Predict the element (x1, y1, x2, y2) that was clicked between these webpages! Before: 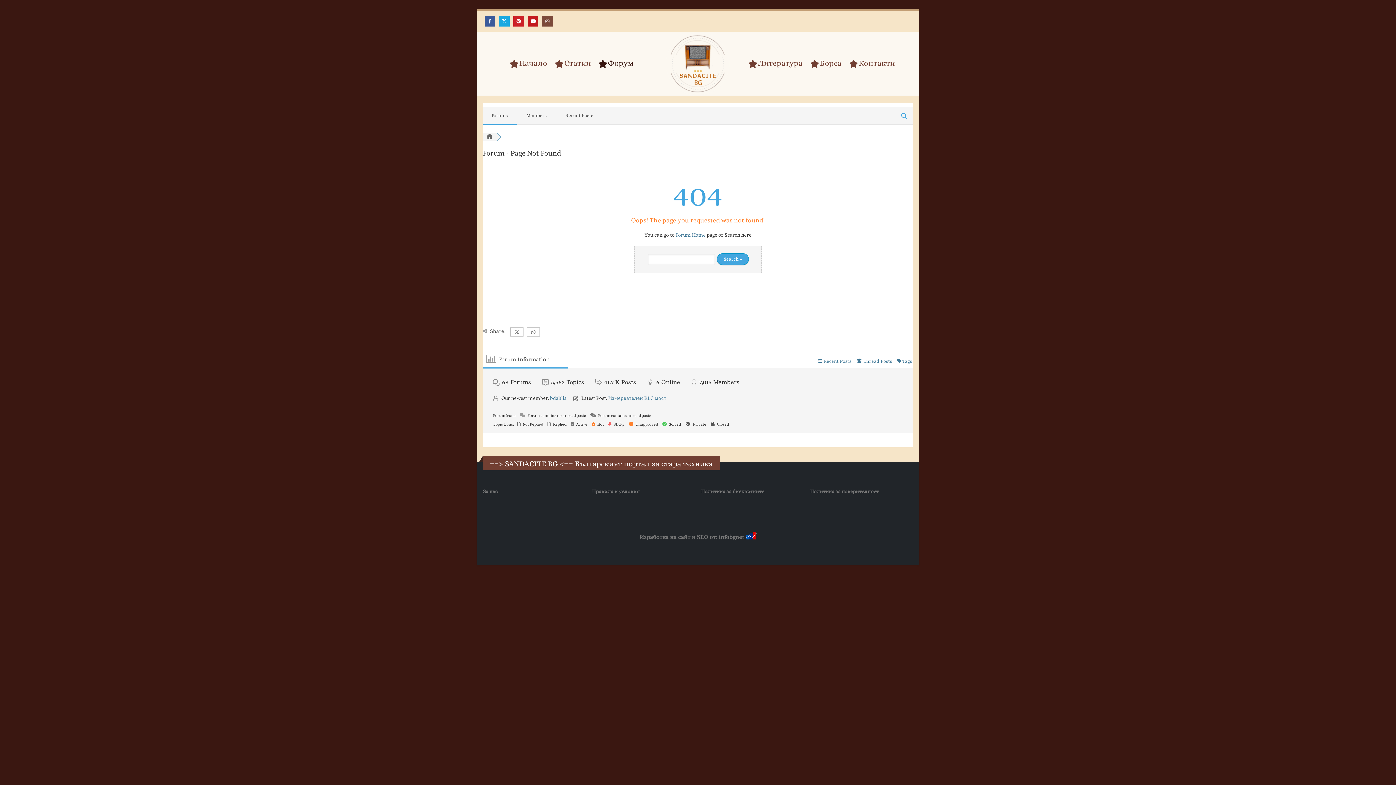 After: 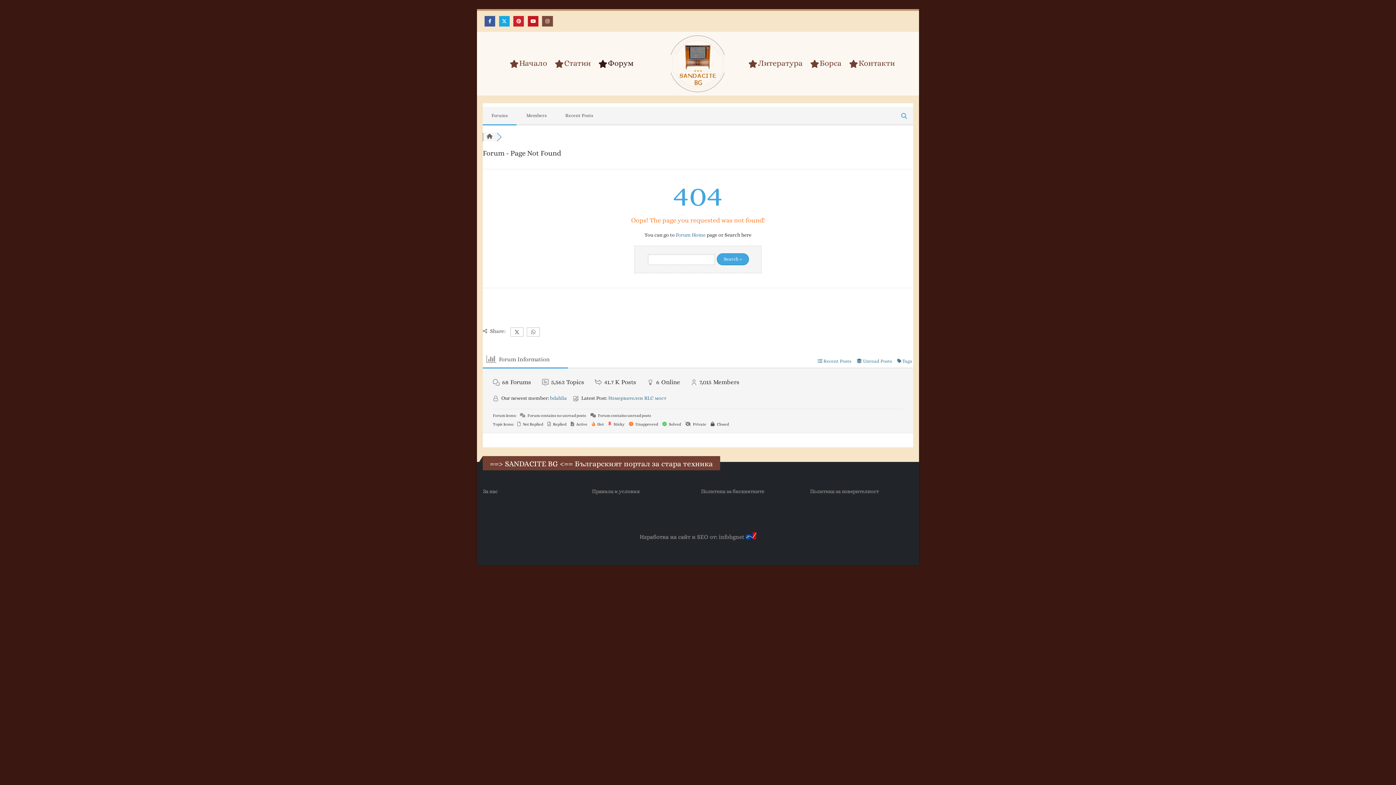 Action: bbox: (486, 134, 492, 139)